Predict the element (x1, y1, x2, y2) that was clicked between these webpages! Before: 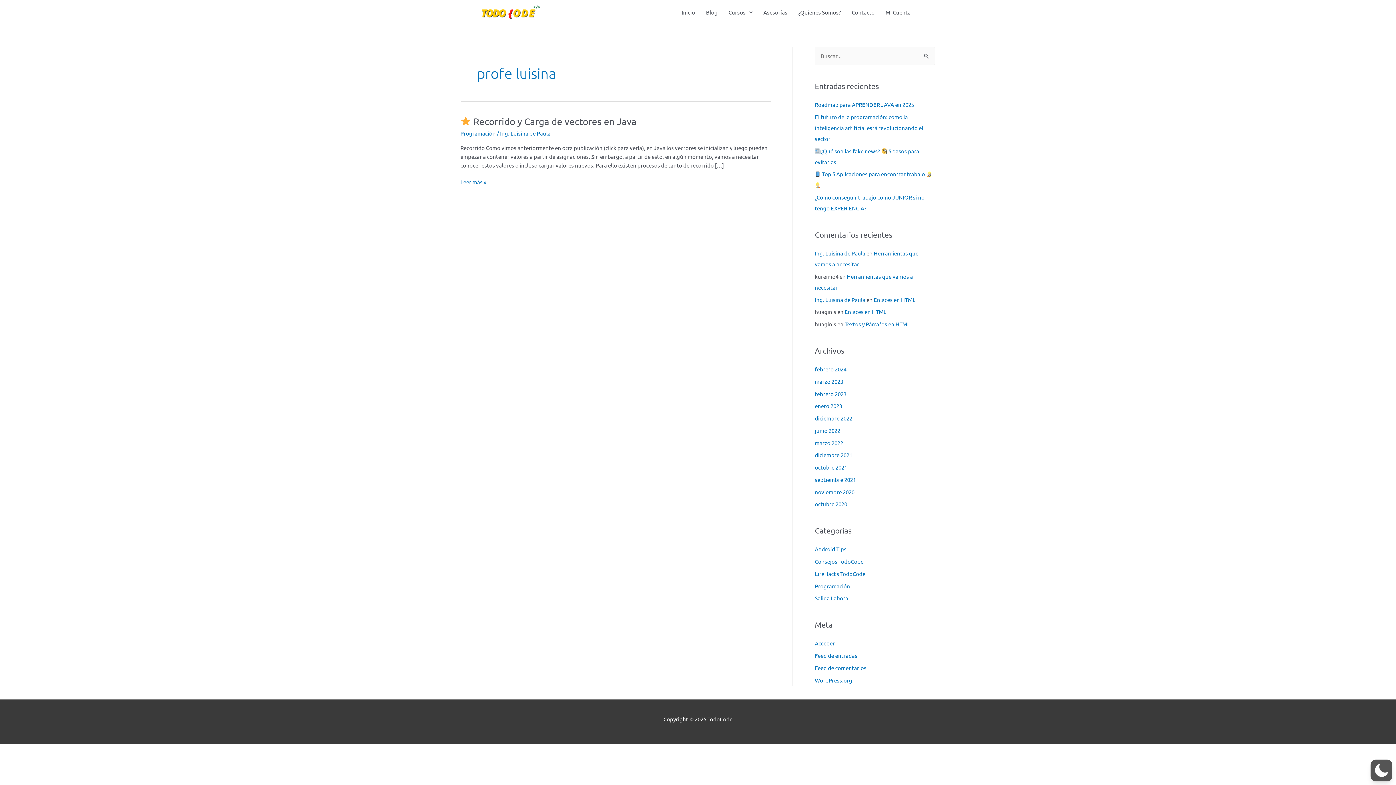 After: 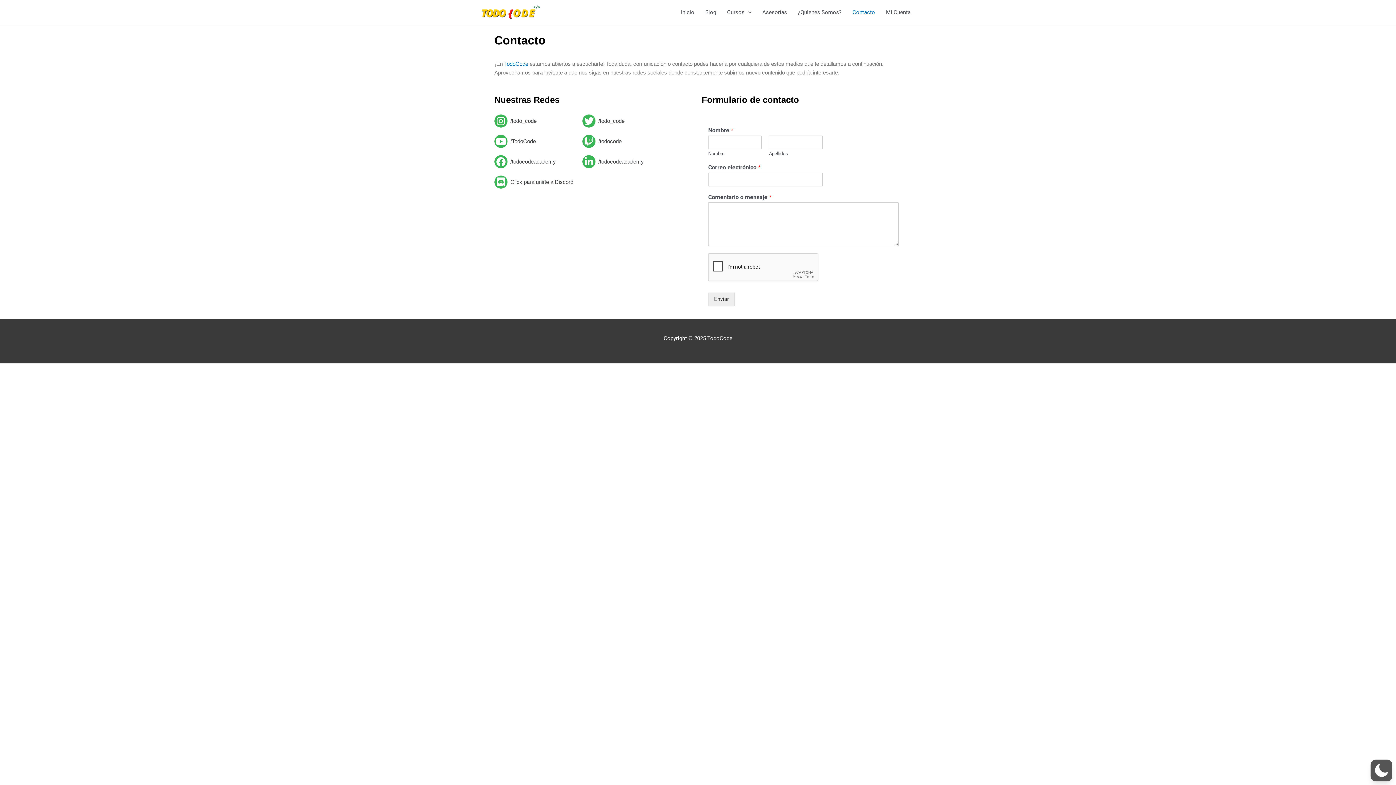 Action: bbox: (846, 0, 880, 24) label: Contacto